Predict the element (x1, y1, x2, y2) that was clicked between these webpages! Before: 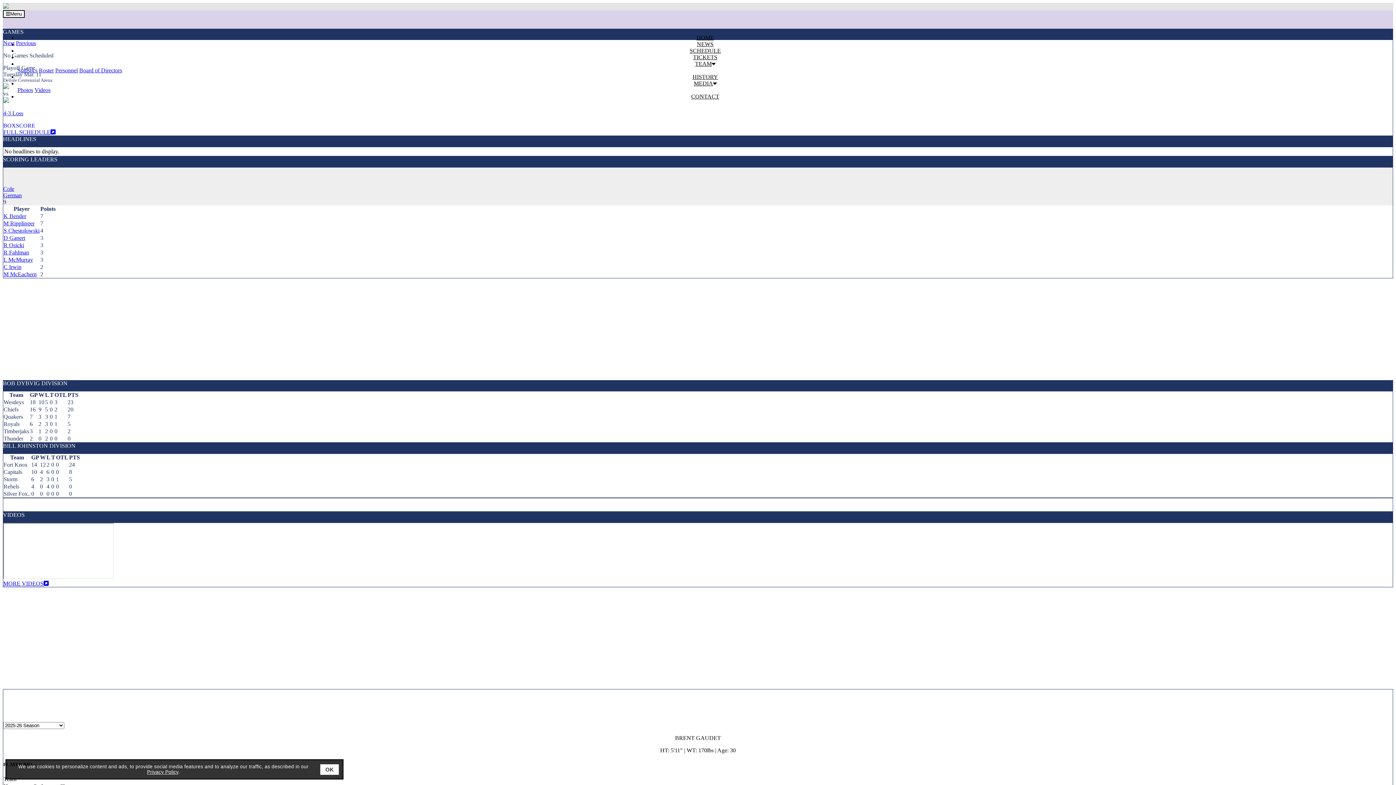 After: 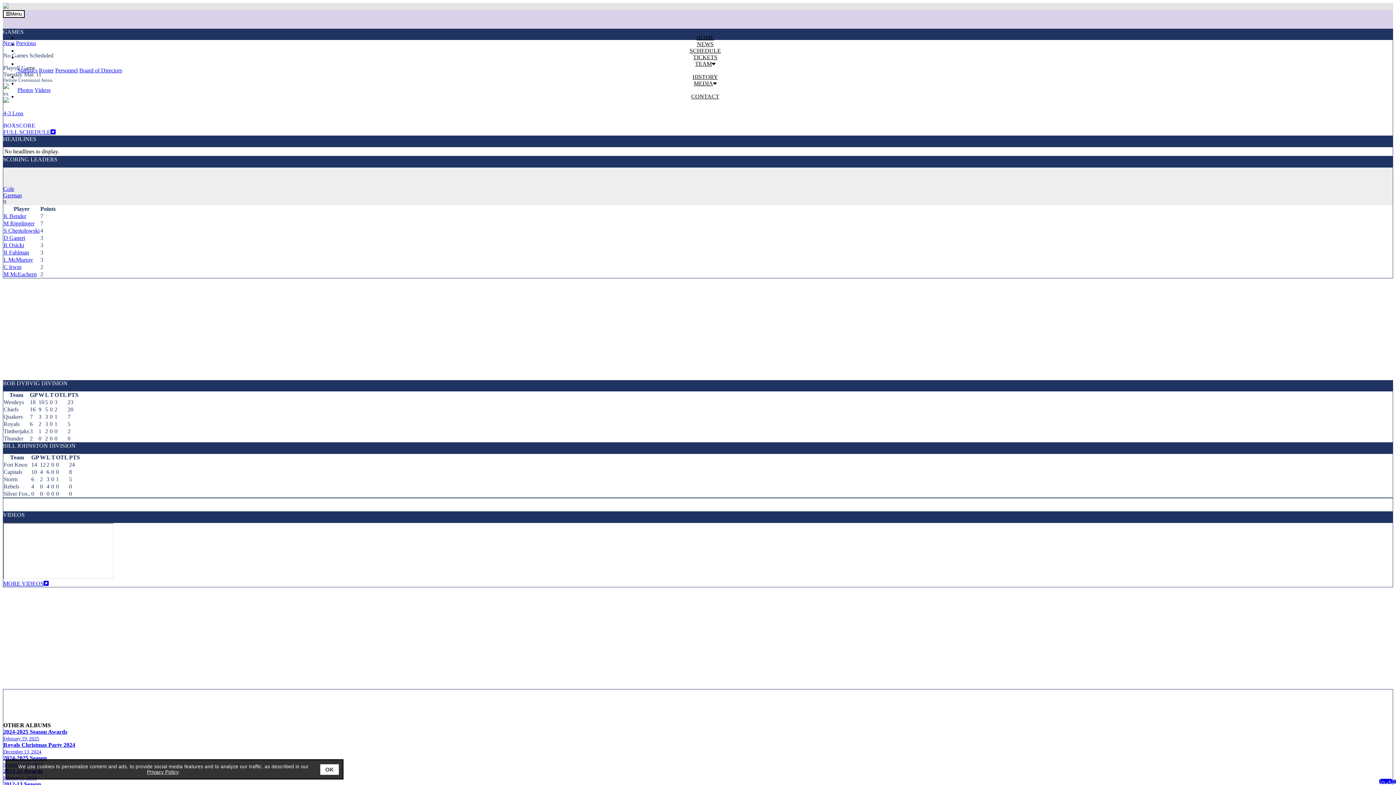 Action: label: Photos bbox: (17, 86, 33, 93)